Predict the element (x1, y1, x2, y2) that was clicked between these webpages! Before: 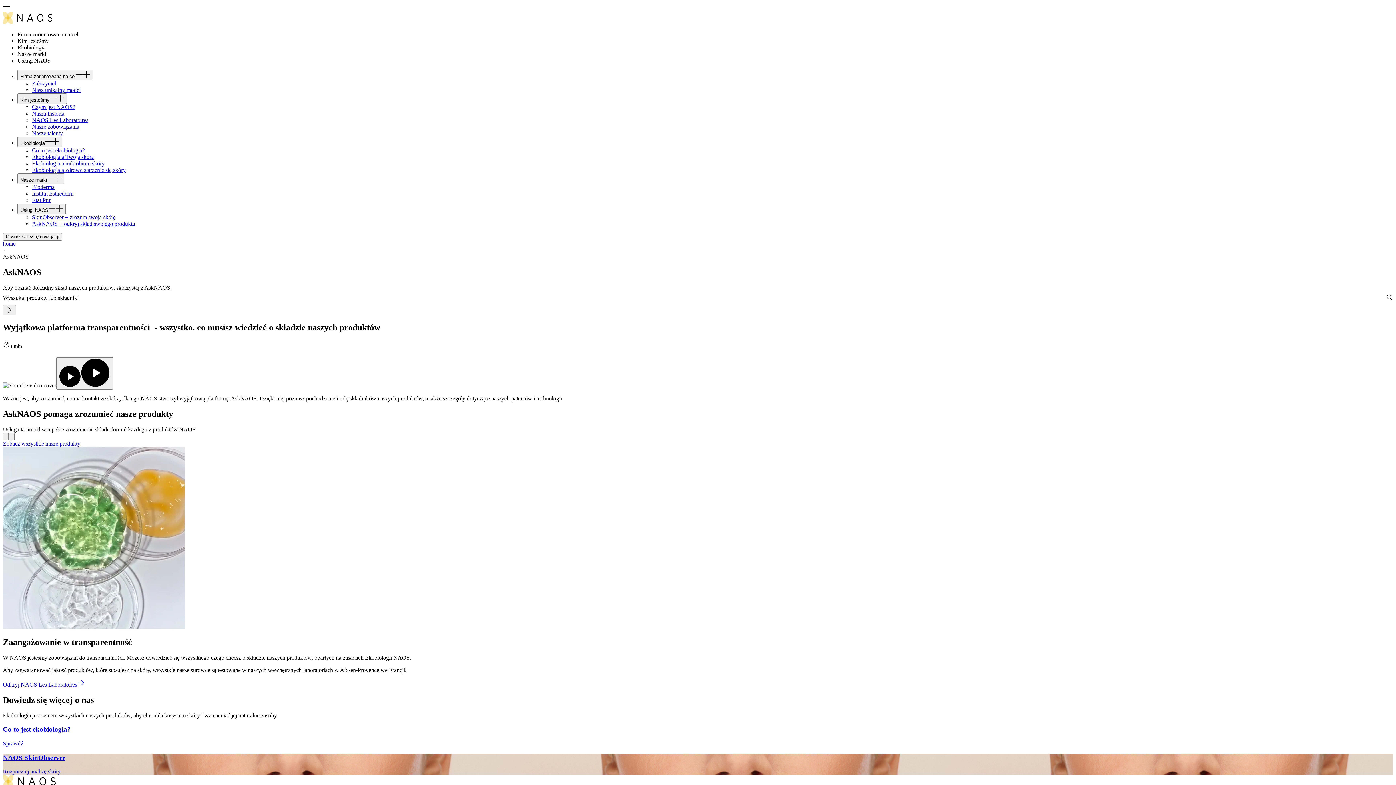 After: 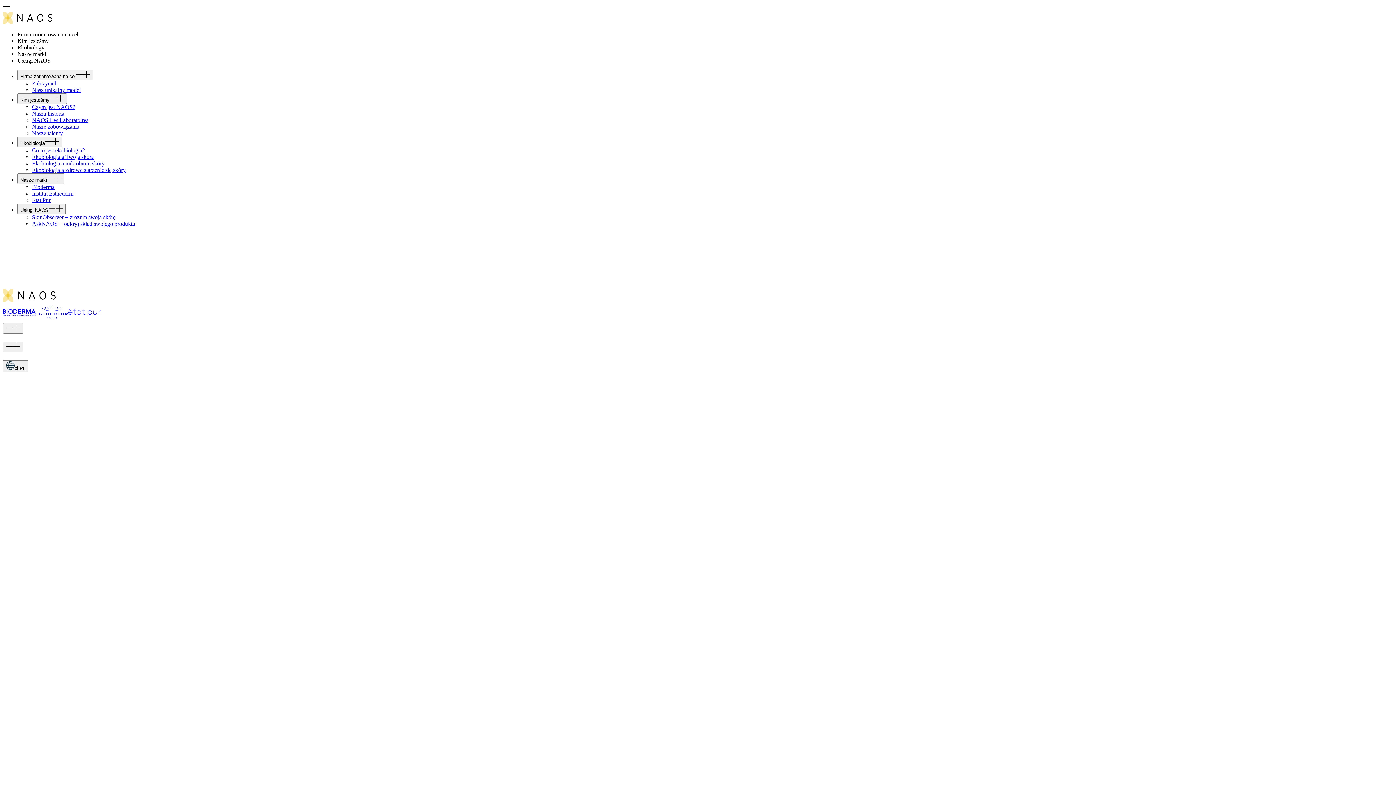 Action: label: SkinObserver − zrozum swoją skórę bbox: (32, 214, 1393, 220)